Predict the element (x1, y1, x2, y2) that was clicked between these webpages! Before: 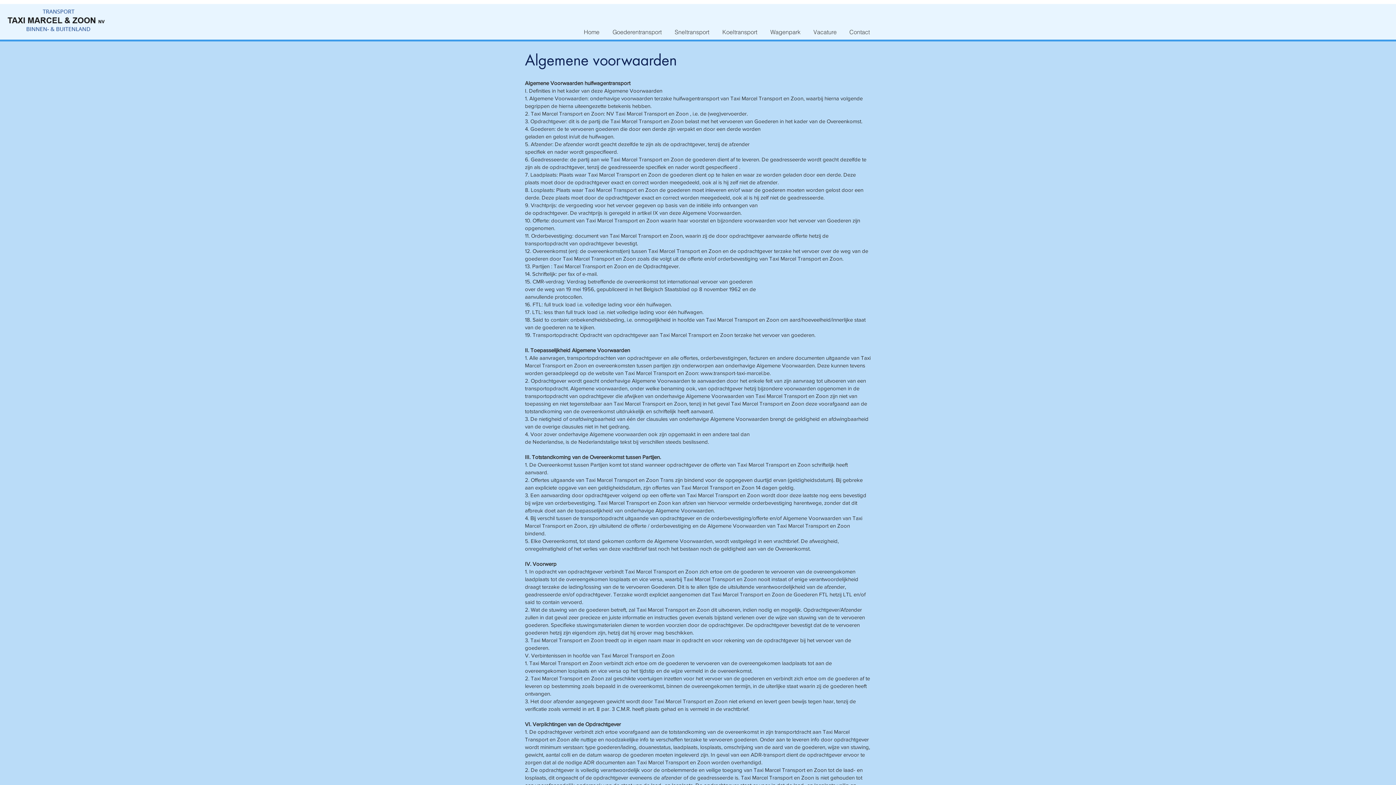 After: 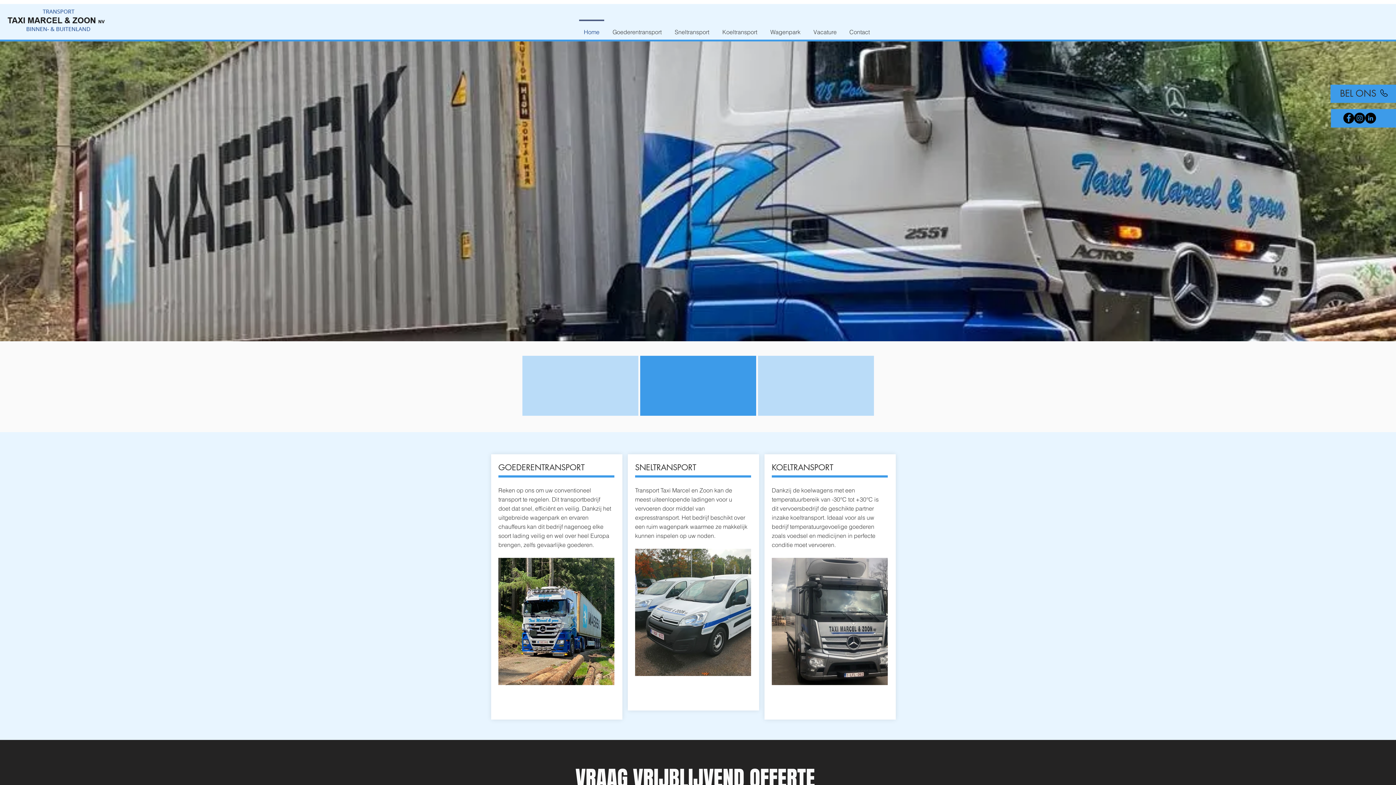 Action: bbox: (807, 19, 843, 37) label: Vacature